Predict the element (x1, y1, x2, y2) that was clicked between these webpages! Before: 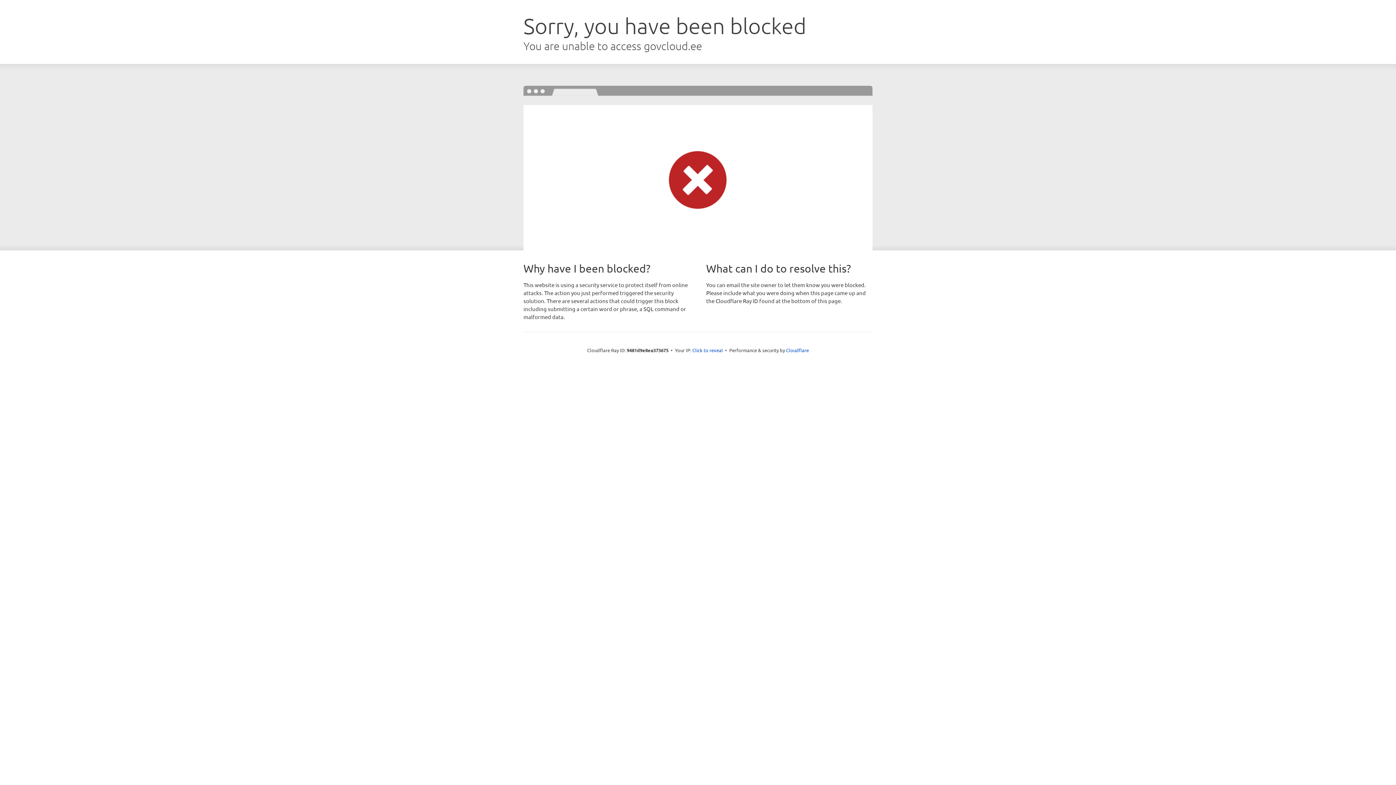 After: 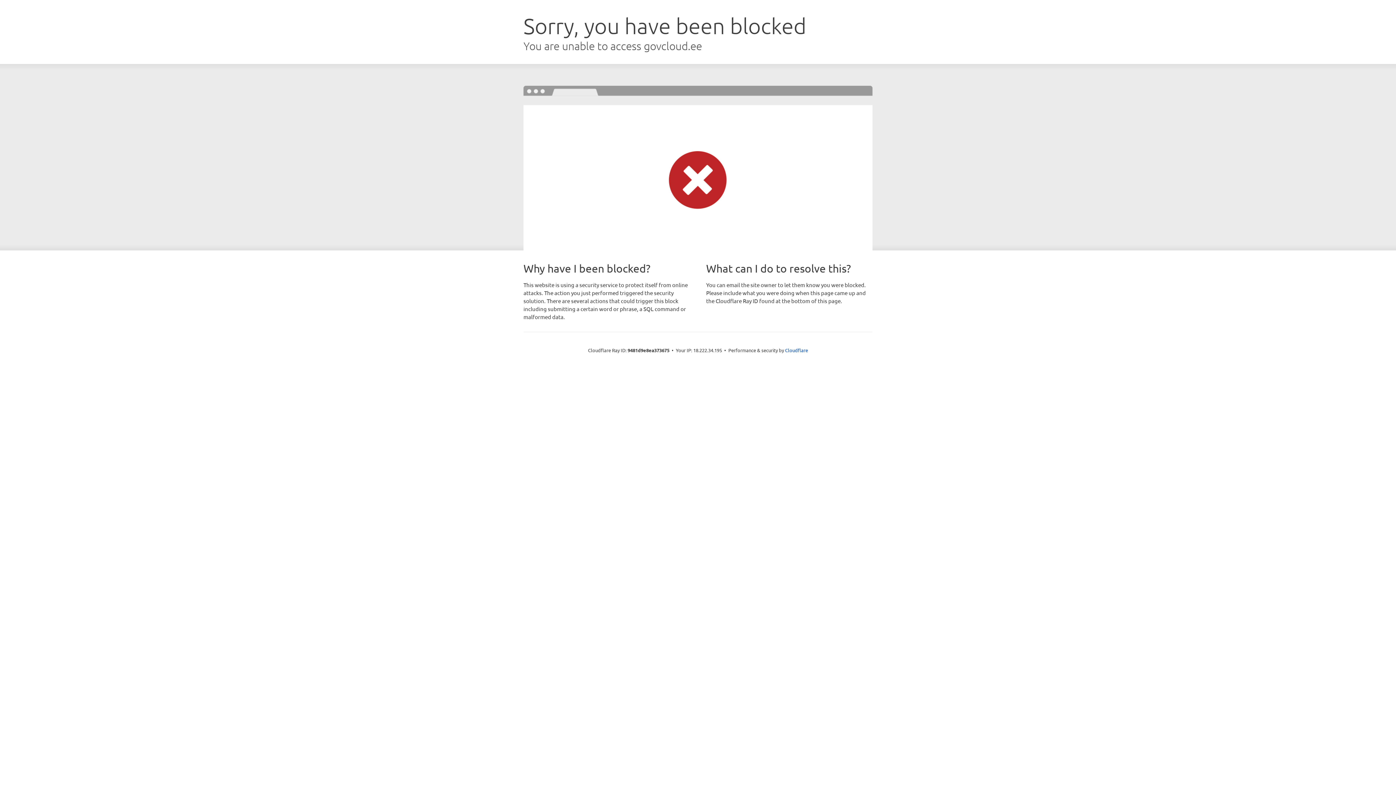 Action: bbox: (692, 346, 723, 353) label: Click to reveal